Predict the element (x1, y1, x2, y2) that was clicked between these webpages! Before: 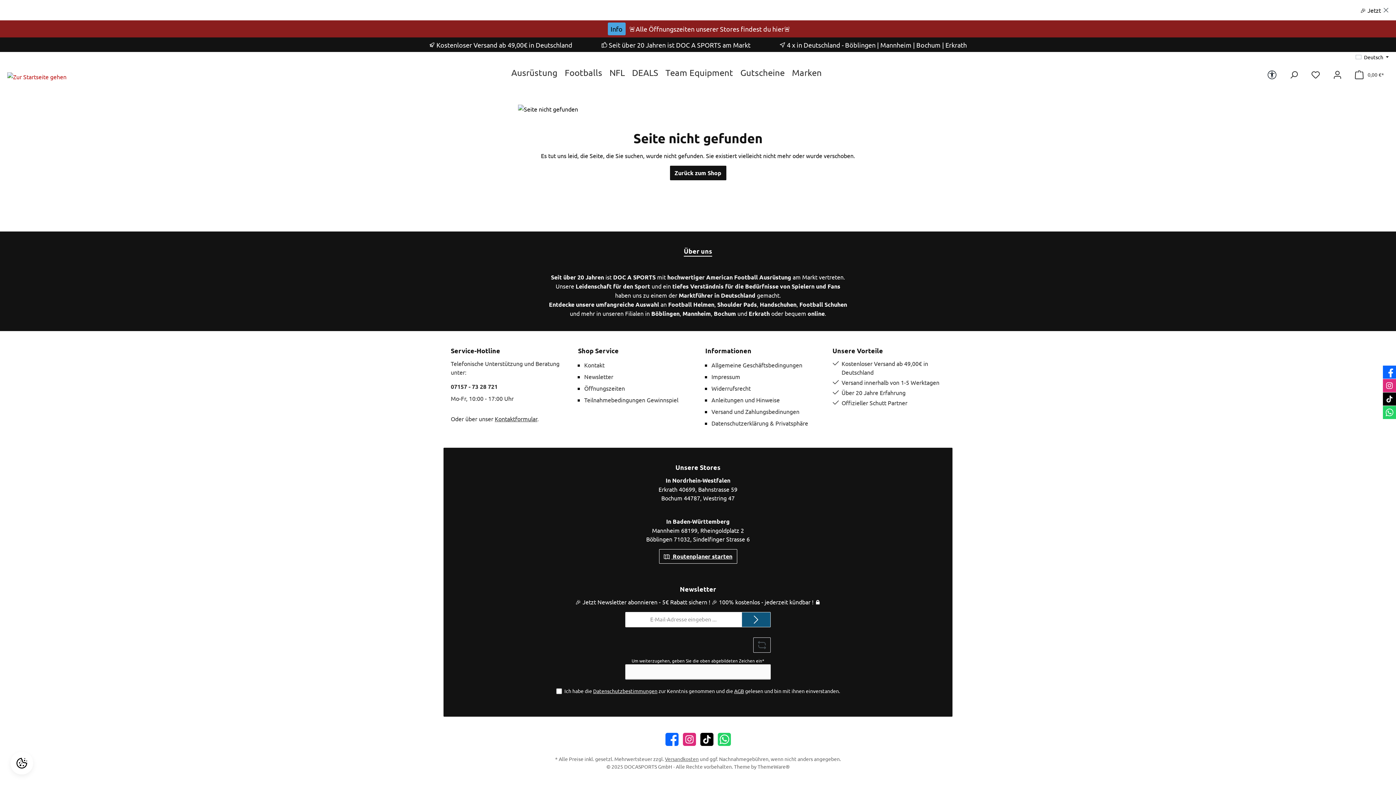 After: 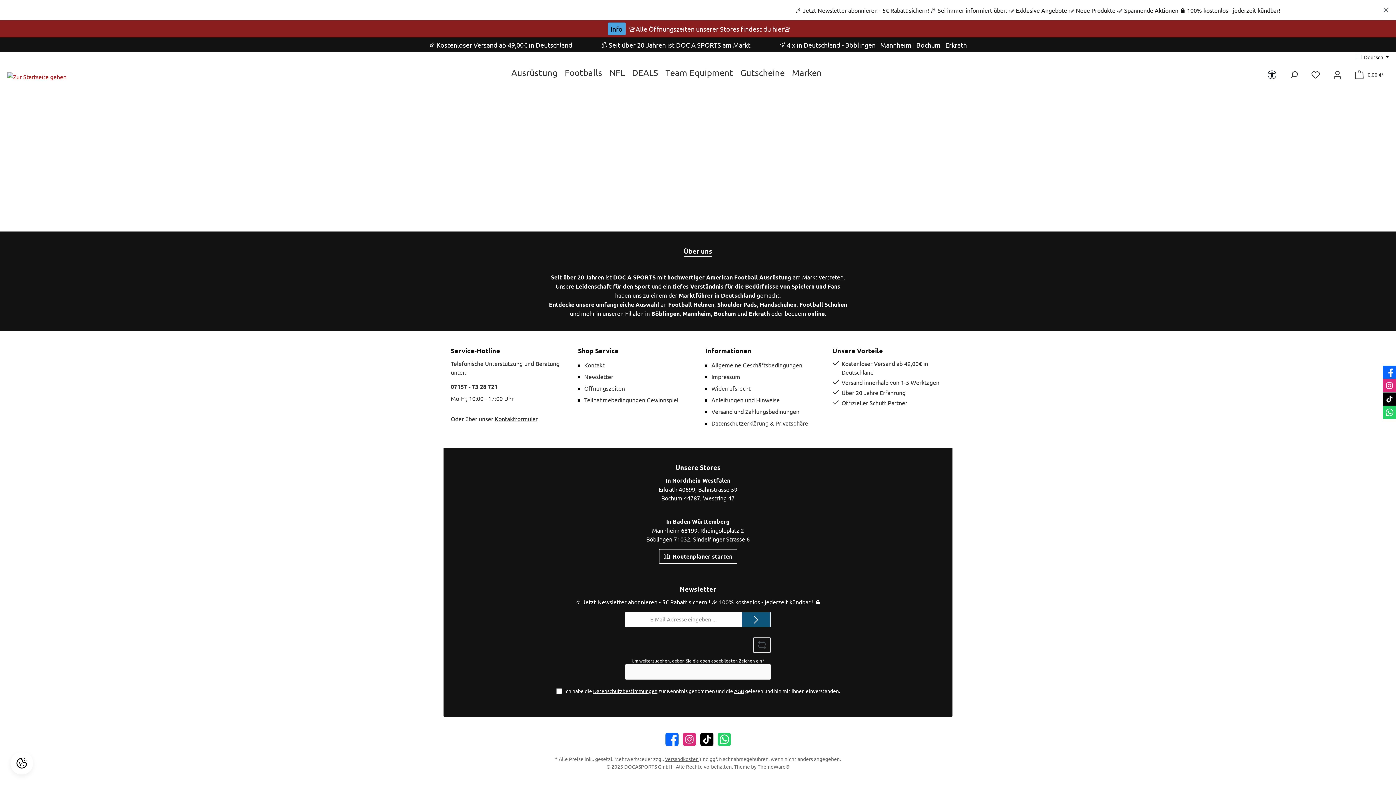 Action: bbox: (1306, 67, 1325, 82) label: Merkzettel